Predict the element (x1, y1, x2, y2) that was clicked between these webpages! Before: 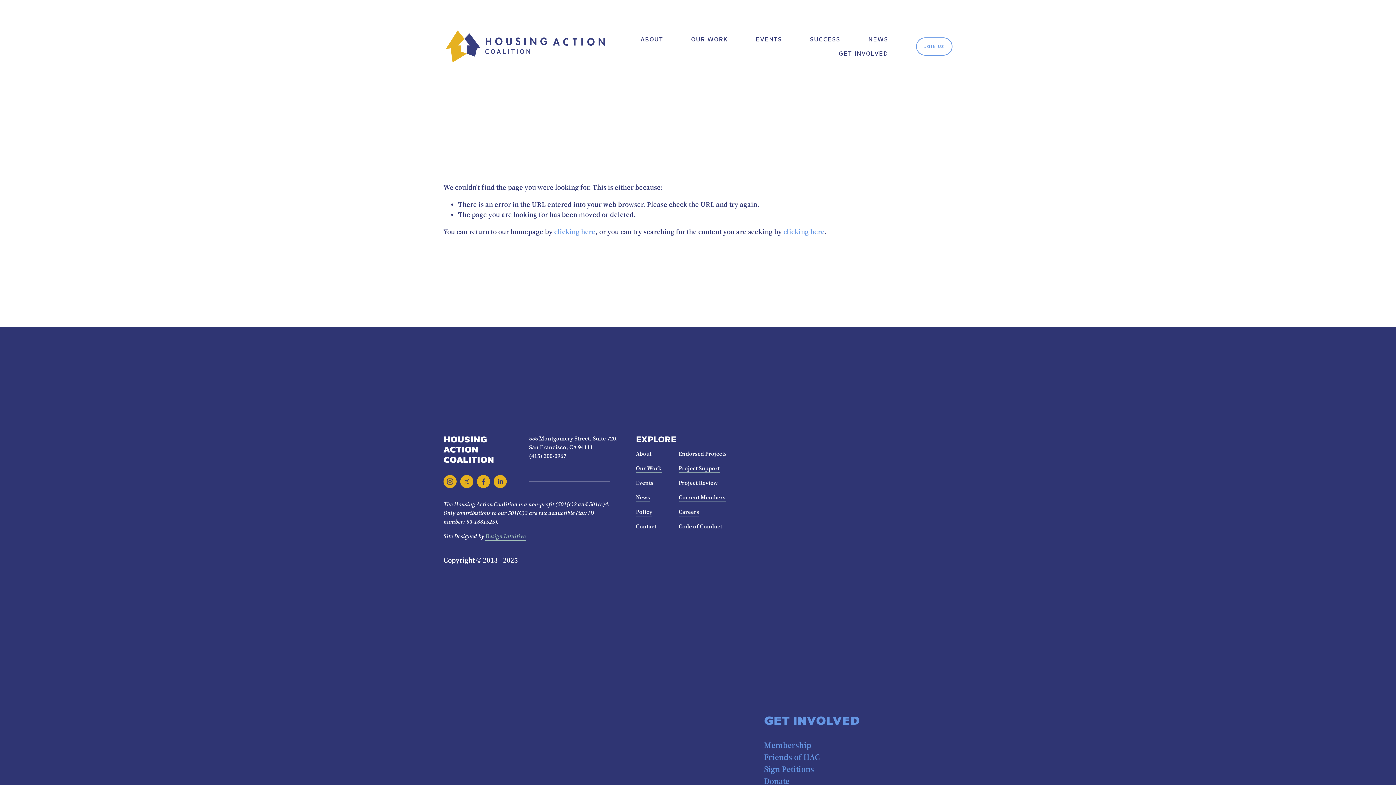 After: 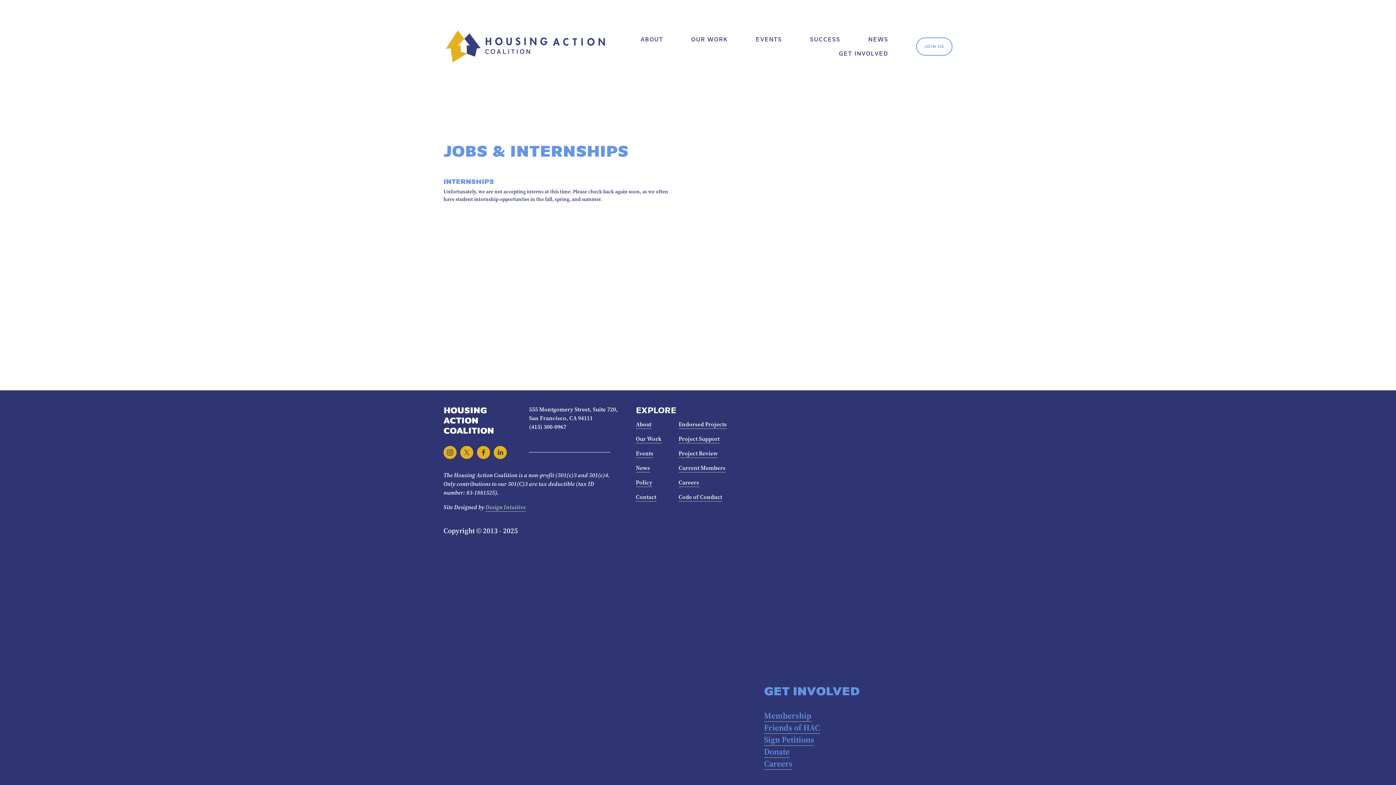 Action: label: Careers bbox: (678, 507, 699, 516)